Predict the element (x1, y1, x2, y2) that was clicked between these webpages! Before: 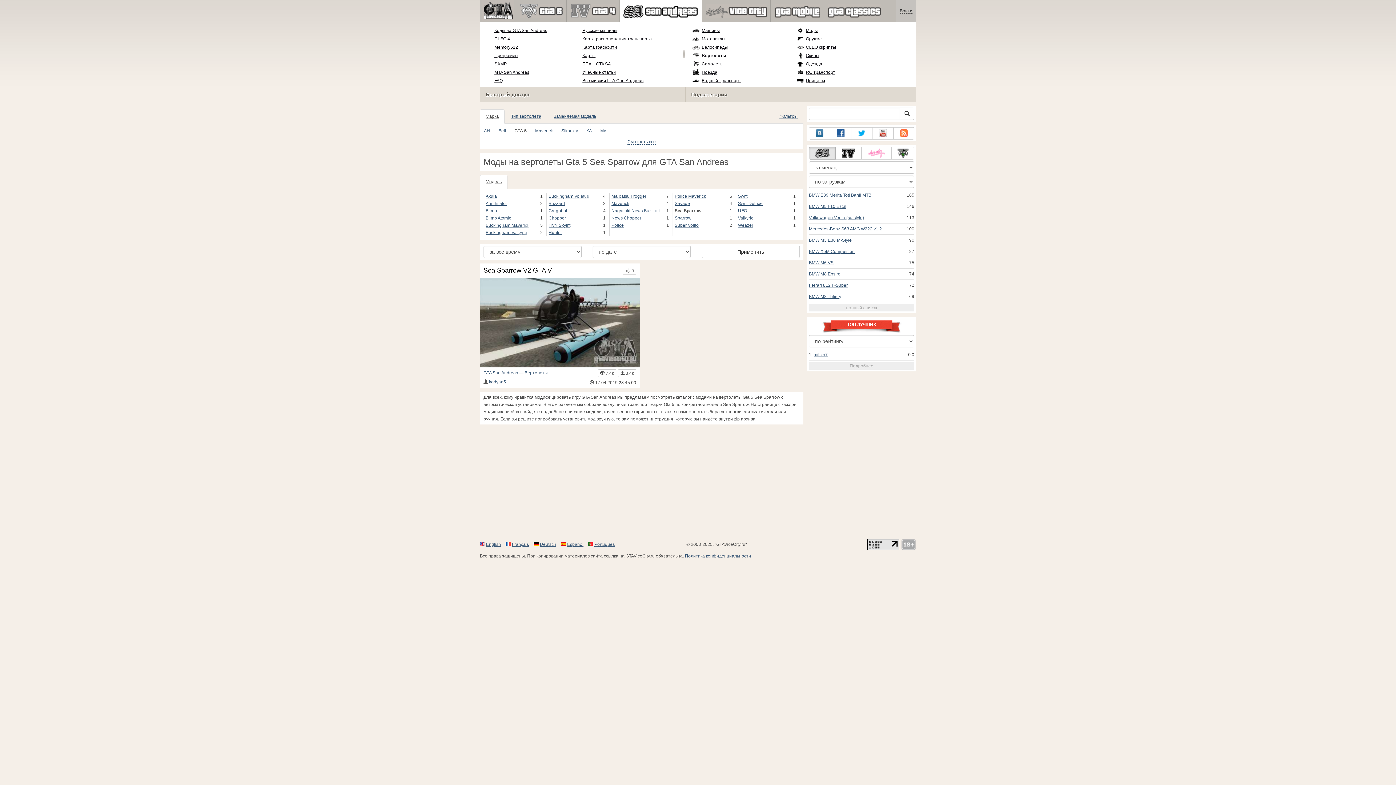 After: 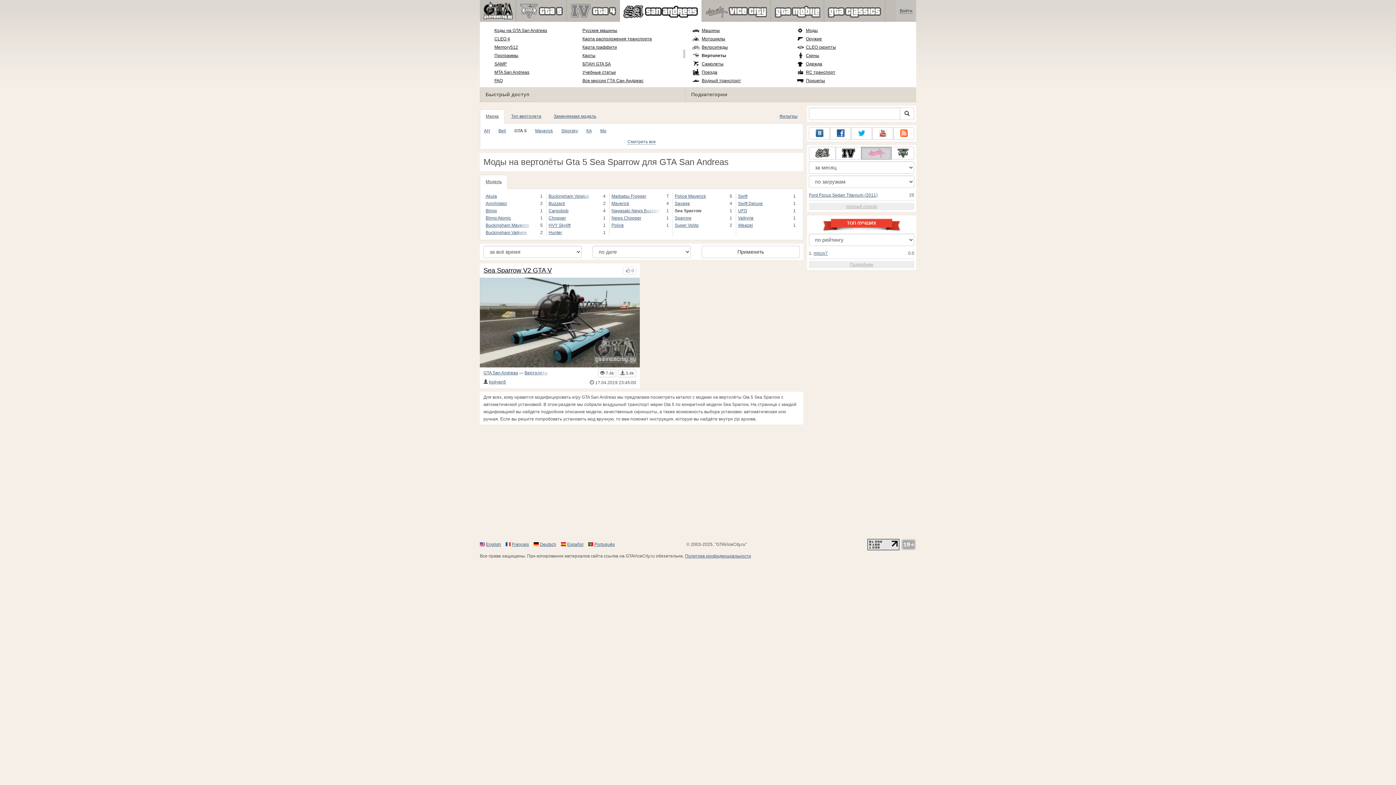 Action: bbox: (861, 146, 891, 159)